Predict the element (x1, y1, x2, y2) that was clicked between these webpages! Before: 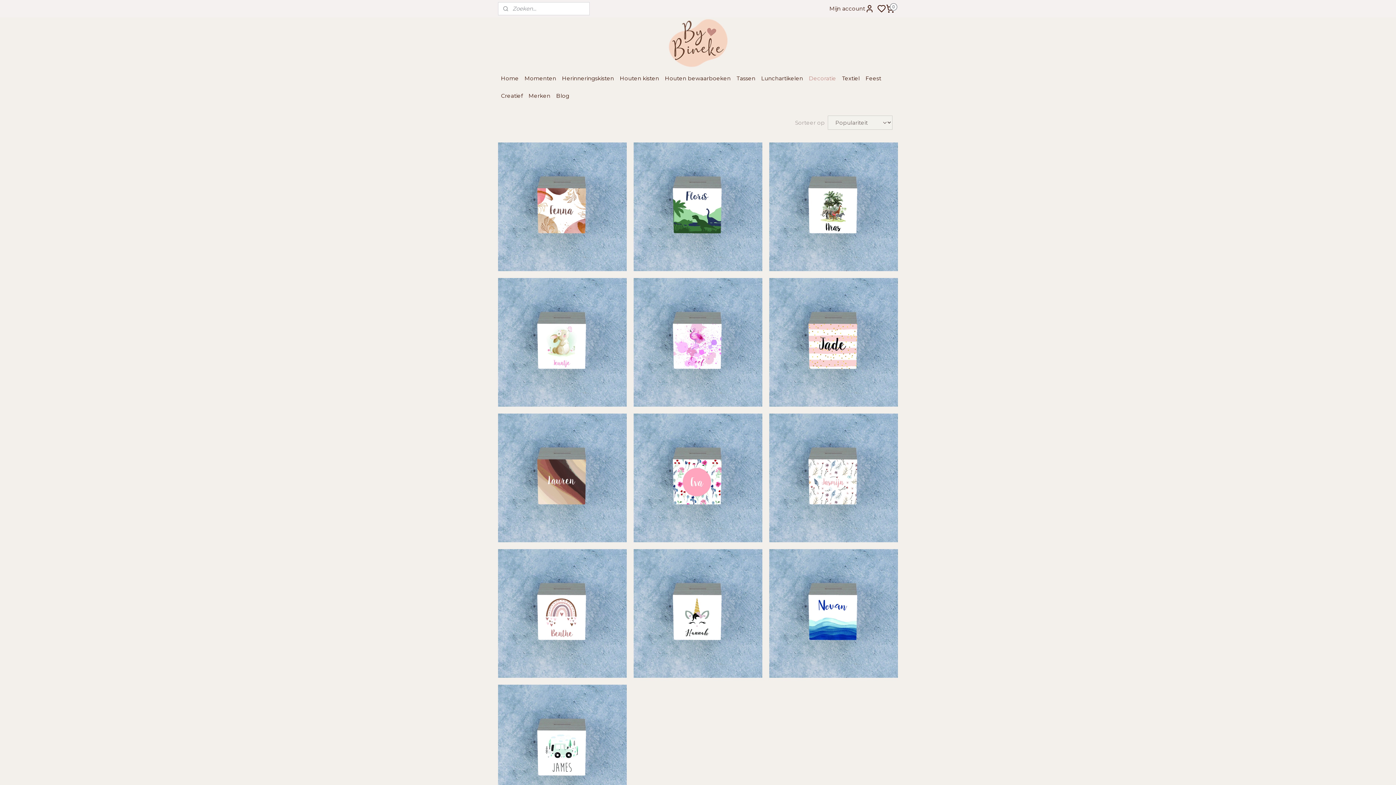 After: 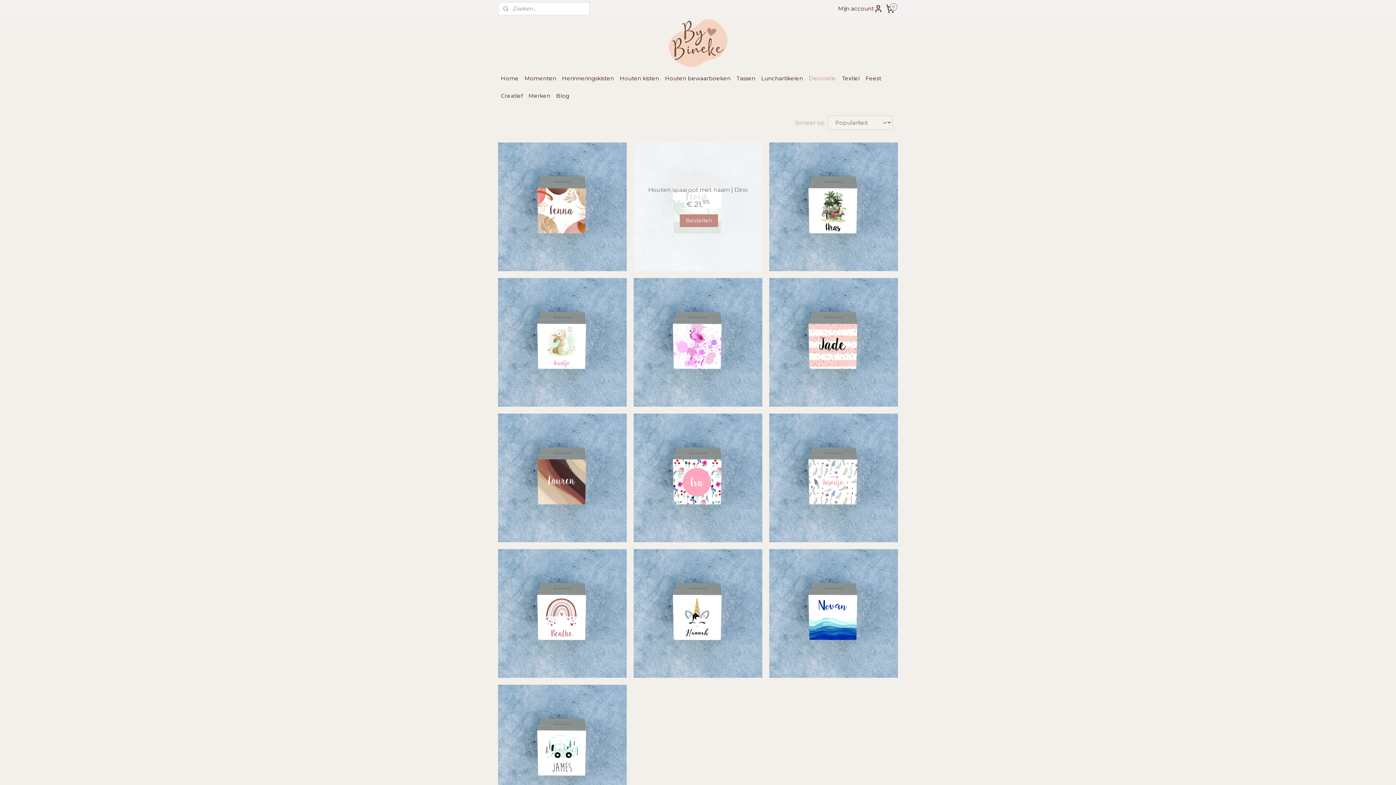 Action: bbox: (671, 214, 684, 227)